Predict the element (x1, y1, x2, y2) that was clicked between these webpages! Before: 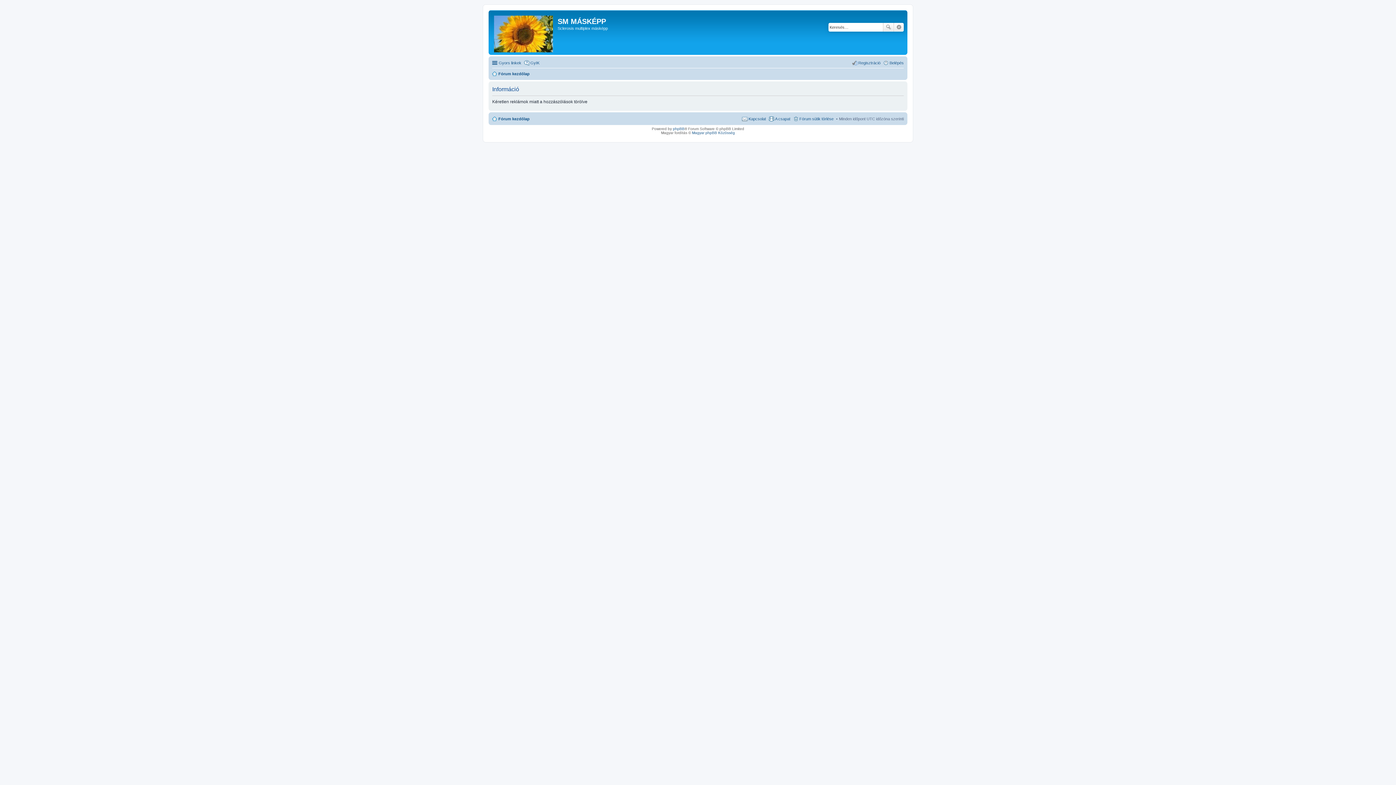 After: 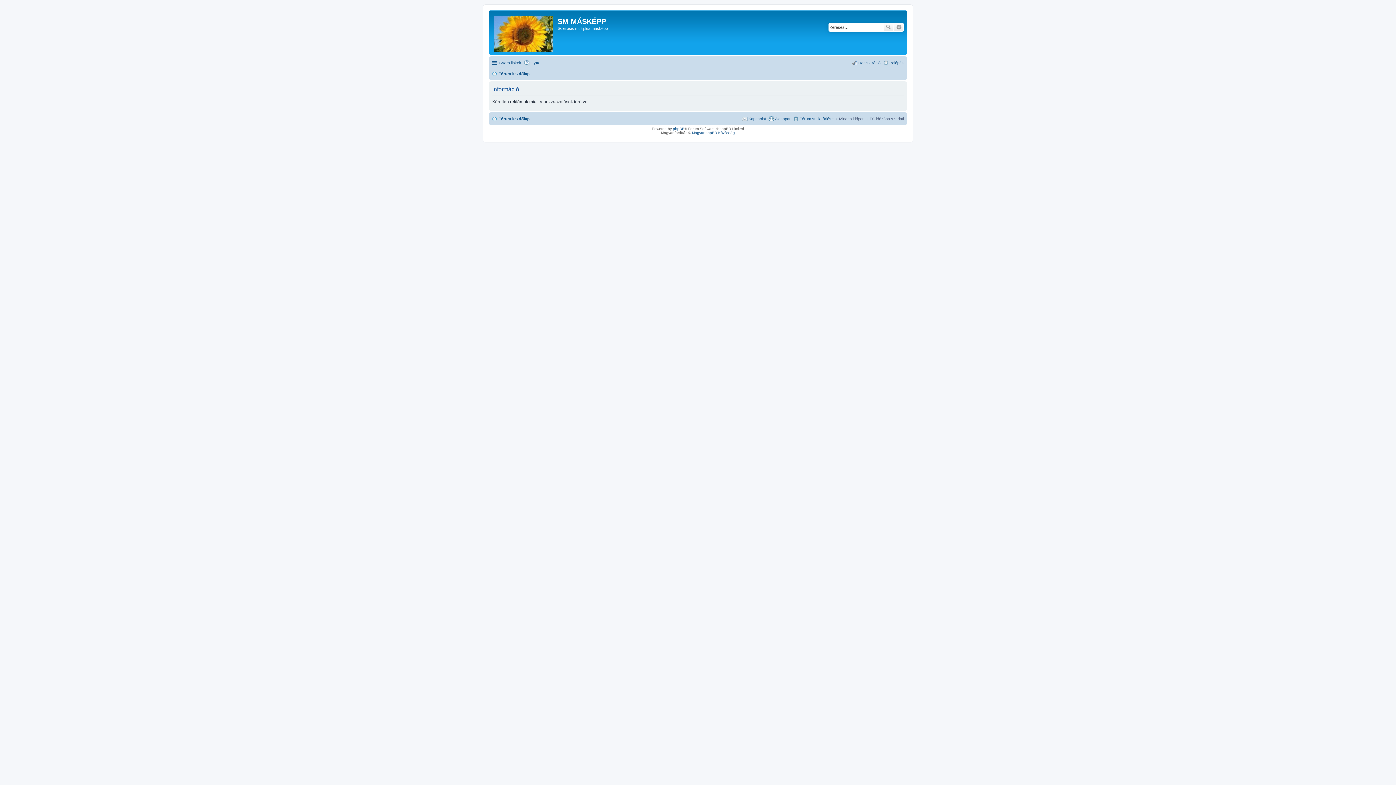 Action: bbox: (490, 12, 557, 53)